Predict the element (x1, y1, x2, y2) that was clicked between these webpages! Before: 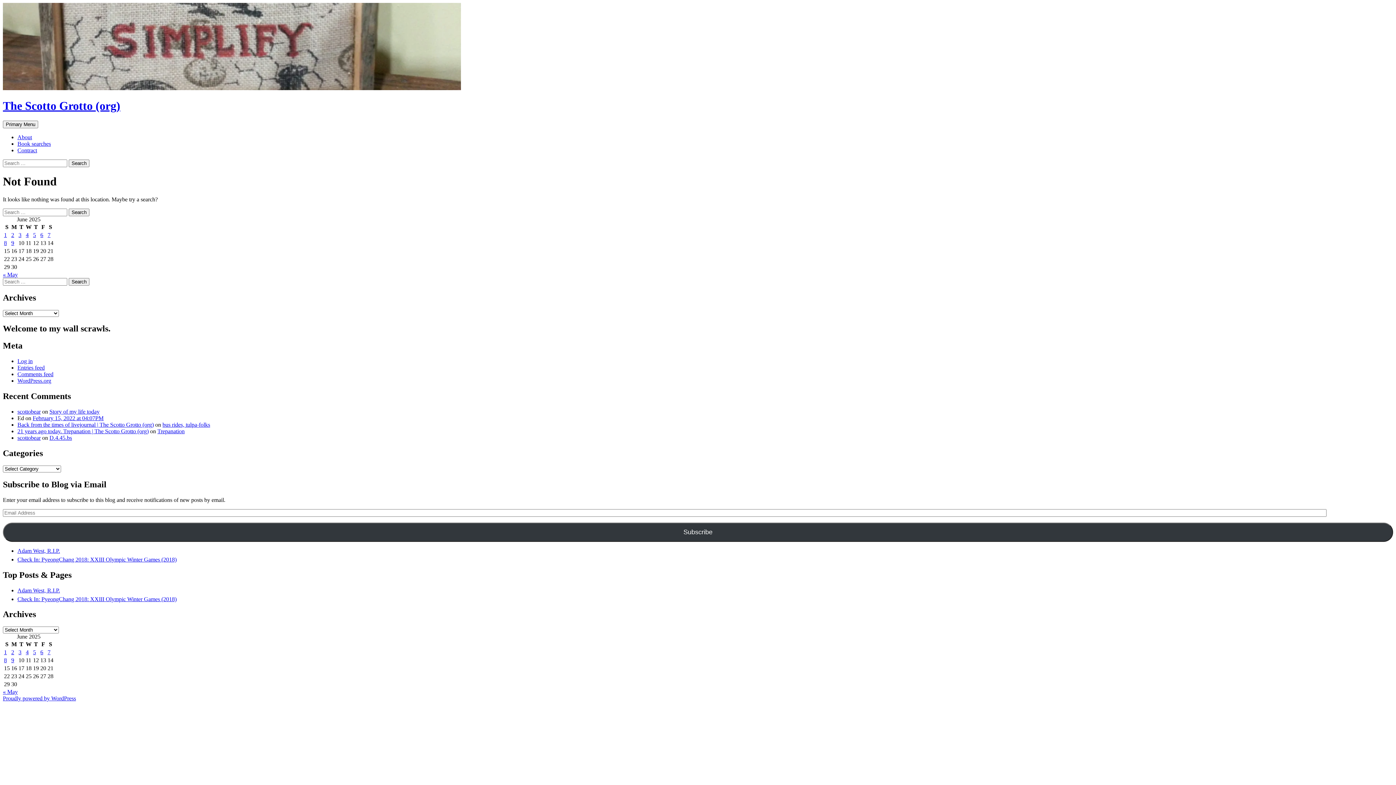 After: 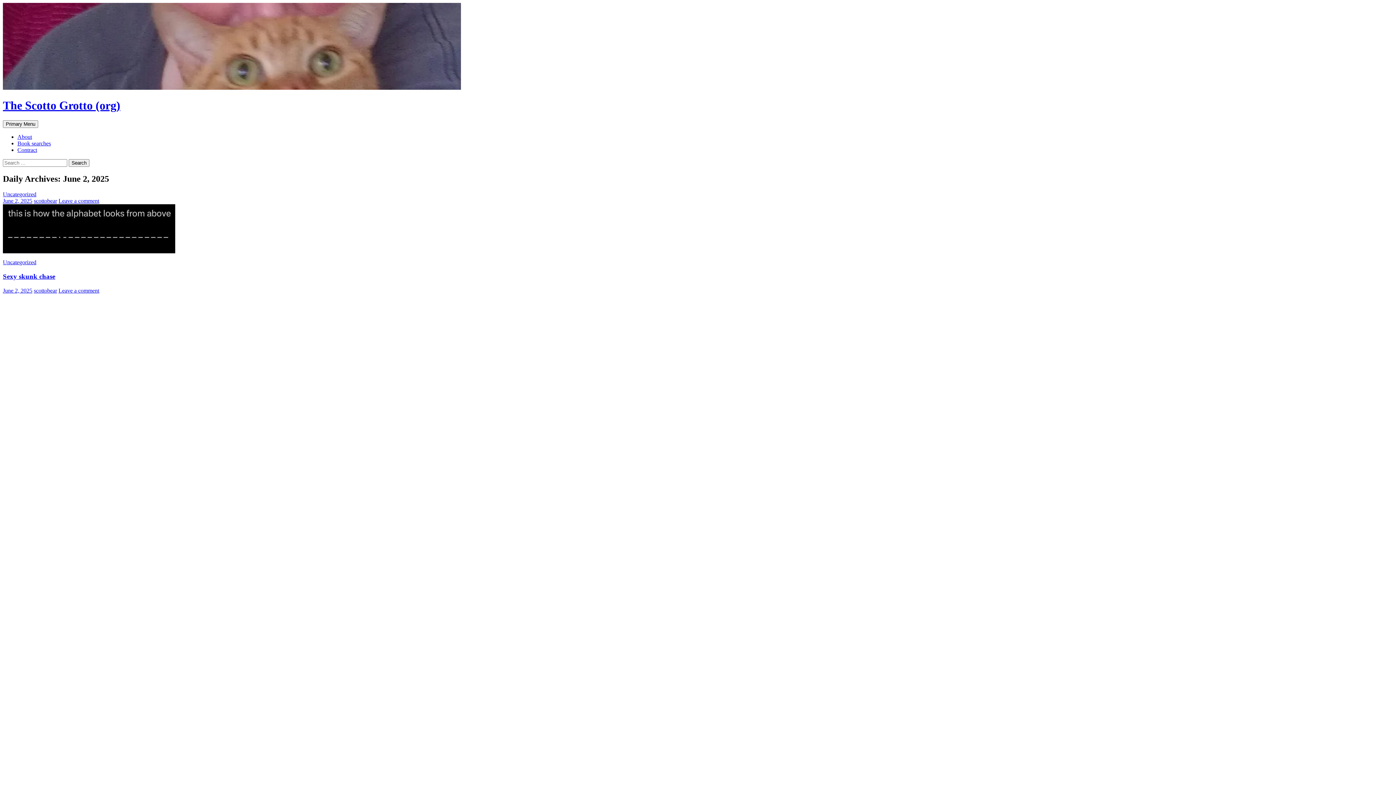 Action: label: Posts published on June 2, 2025 bbox: (11, 649, 14, 655)